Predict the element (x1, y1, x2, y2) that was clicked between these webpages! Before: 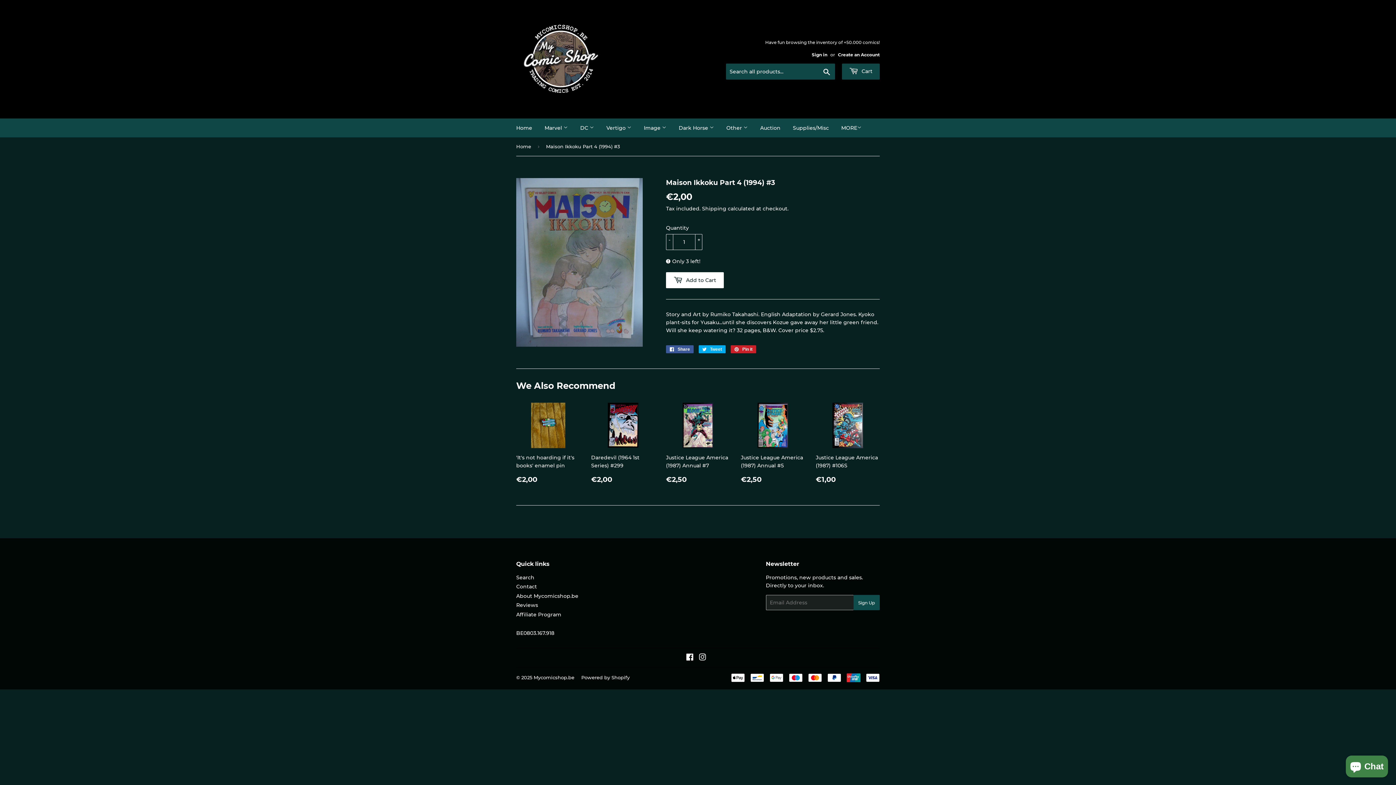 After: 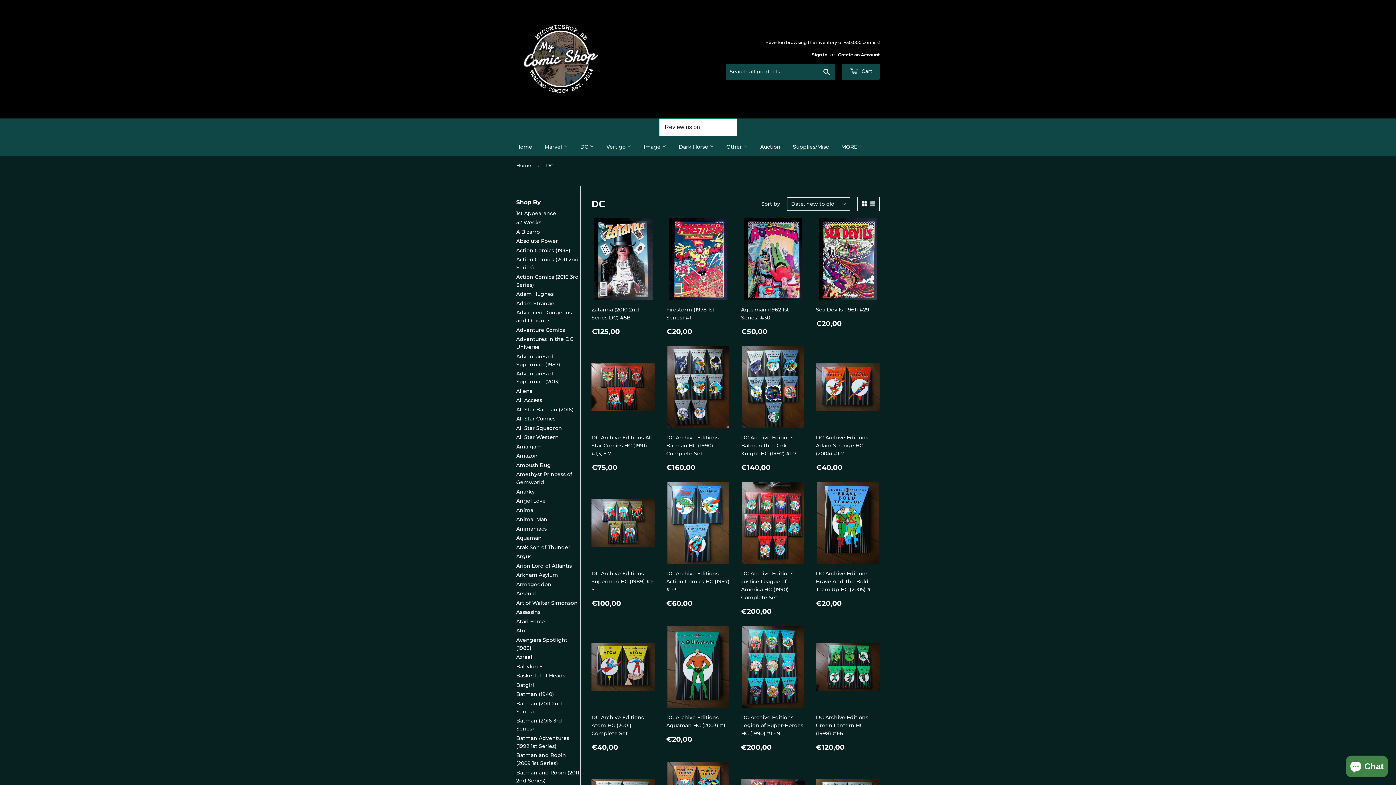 Action: bbox: (574, 118, 599, 137) label: DC 